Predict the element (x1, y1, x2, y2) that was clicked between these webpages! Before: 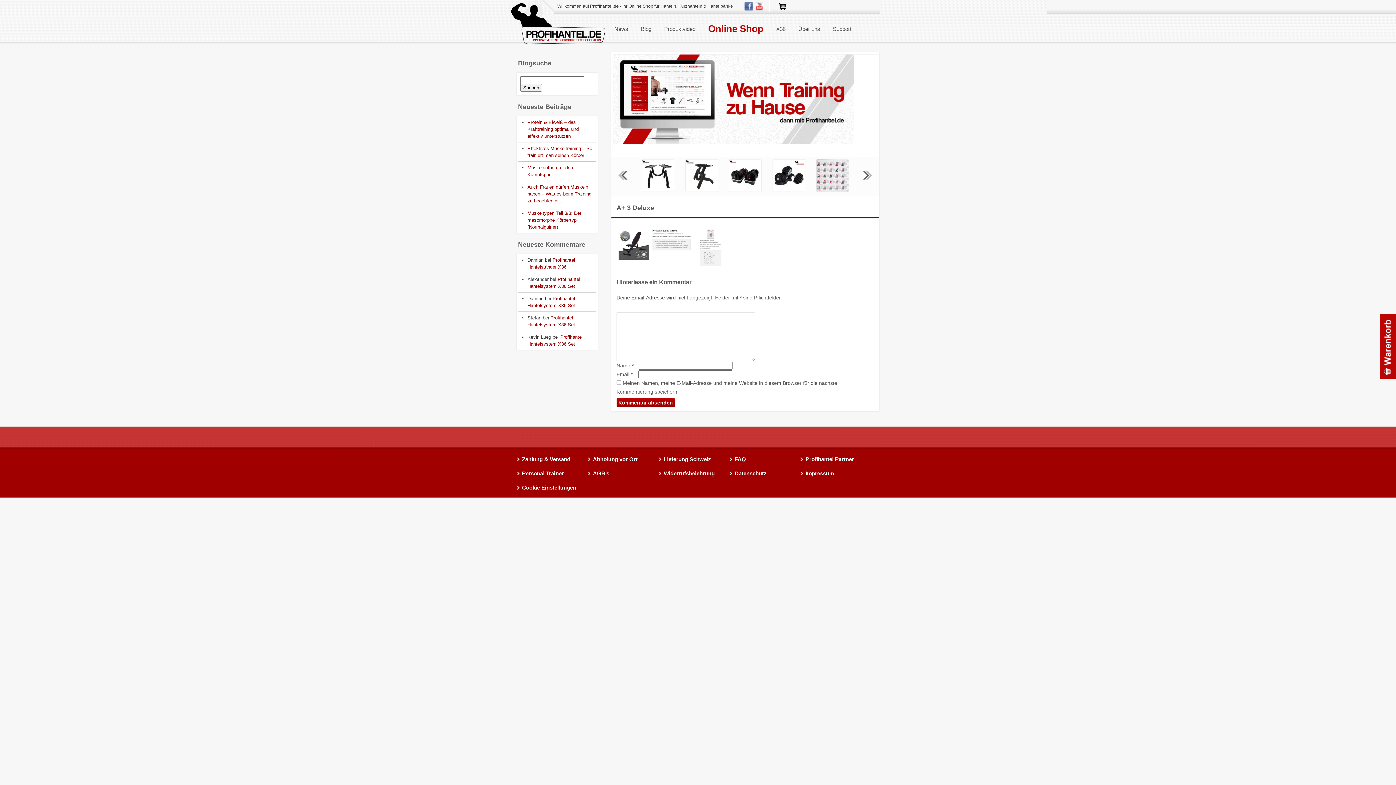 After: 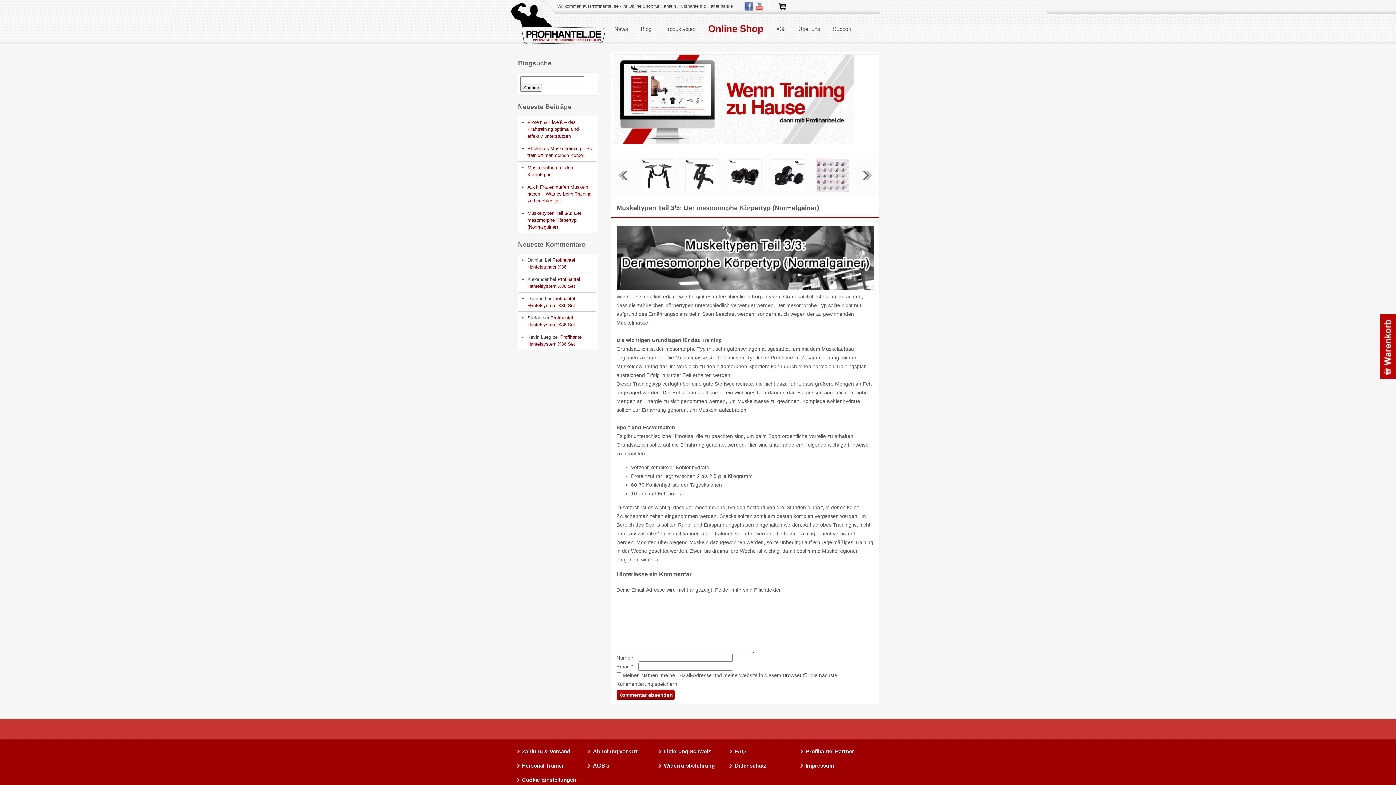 Action: bbox: (527, 210, 581, 229) label: Muskeltypen Teil 3/3: Der mesomorphe Körpertyp (Normalgainer)